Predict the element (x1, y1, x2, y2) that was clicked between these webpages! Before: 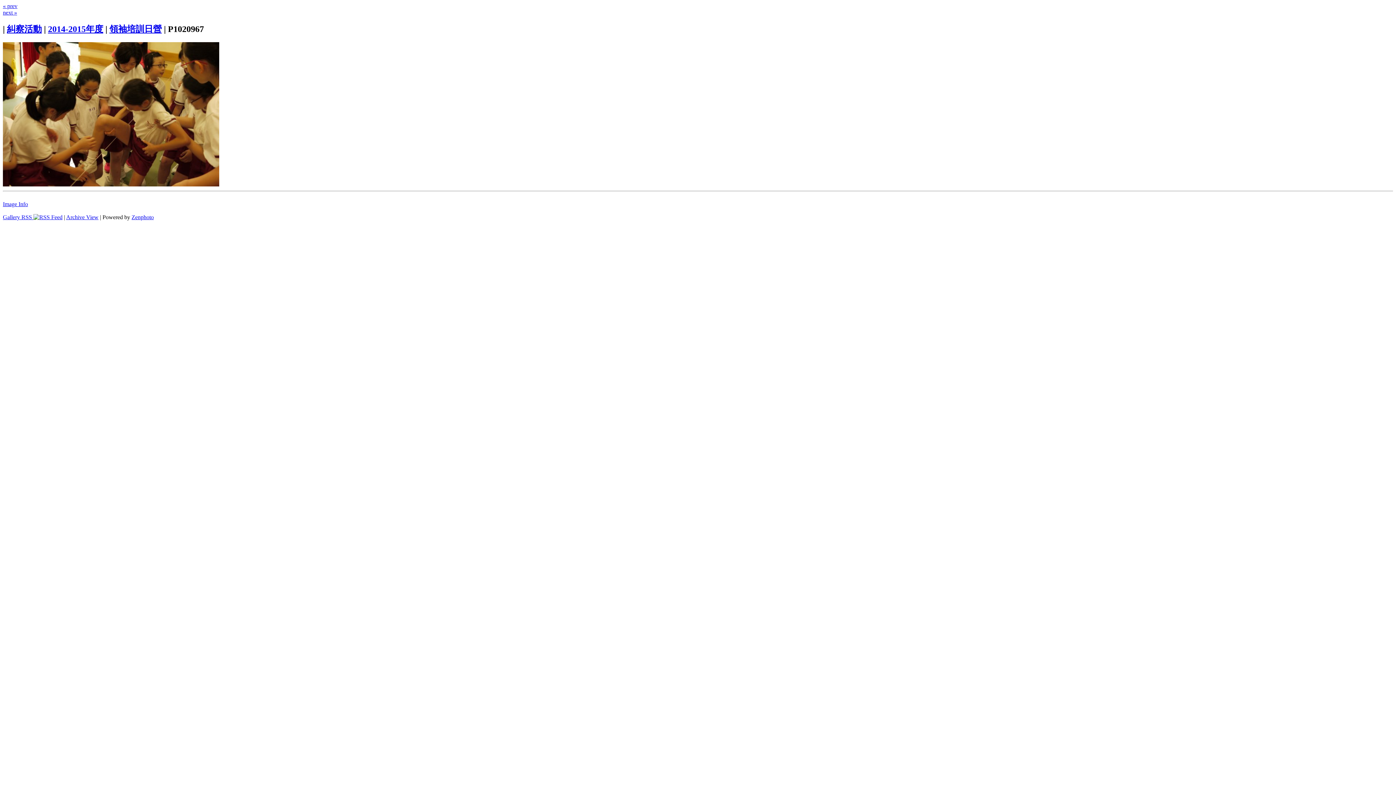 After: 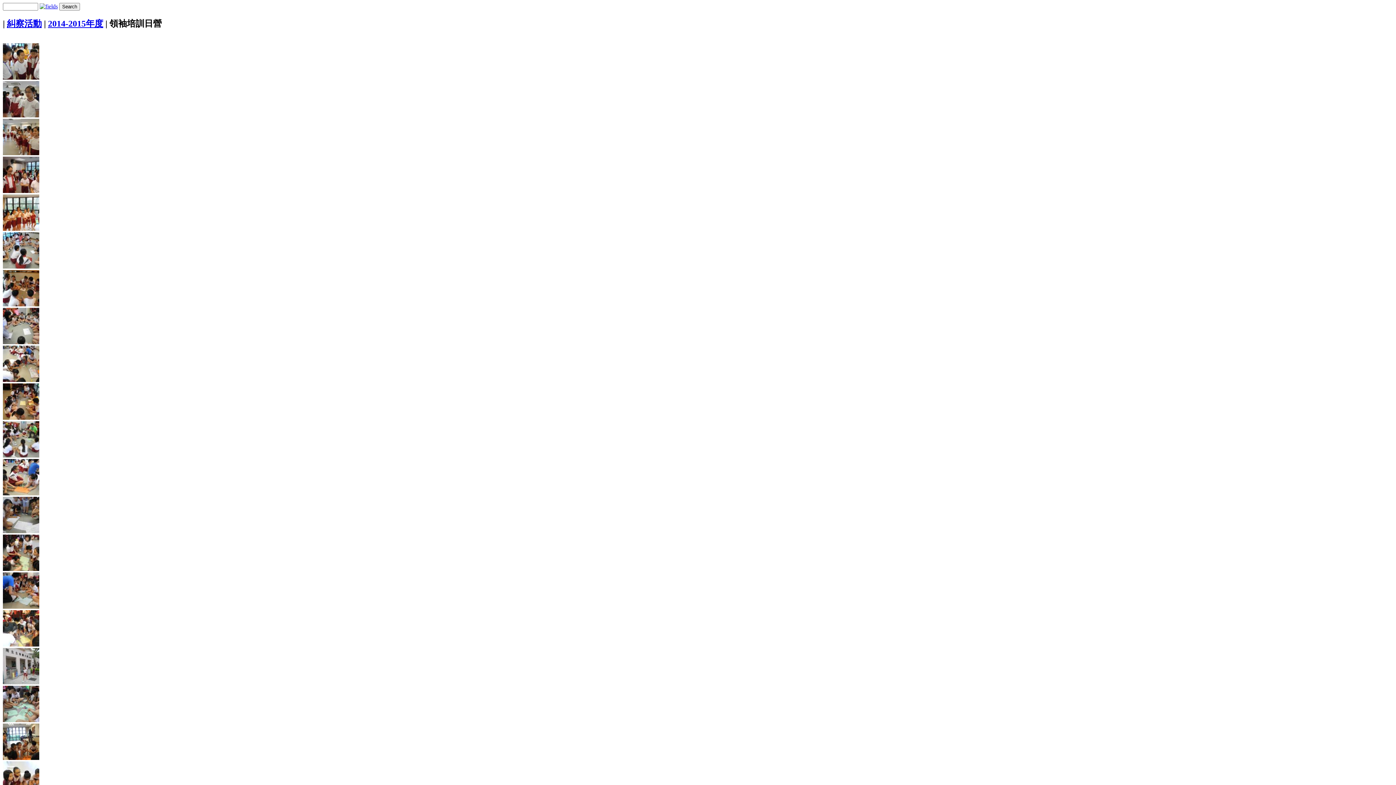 Action: label: 領袖培訓日營 bbox: (109, 24, 161, 33)